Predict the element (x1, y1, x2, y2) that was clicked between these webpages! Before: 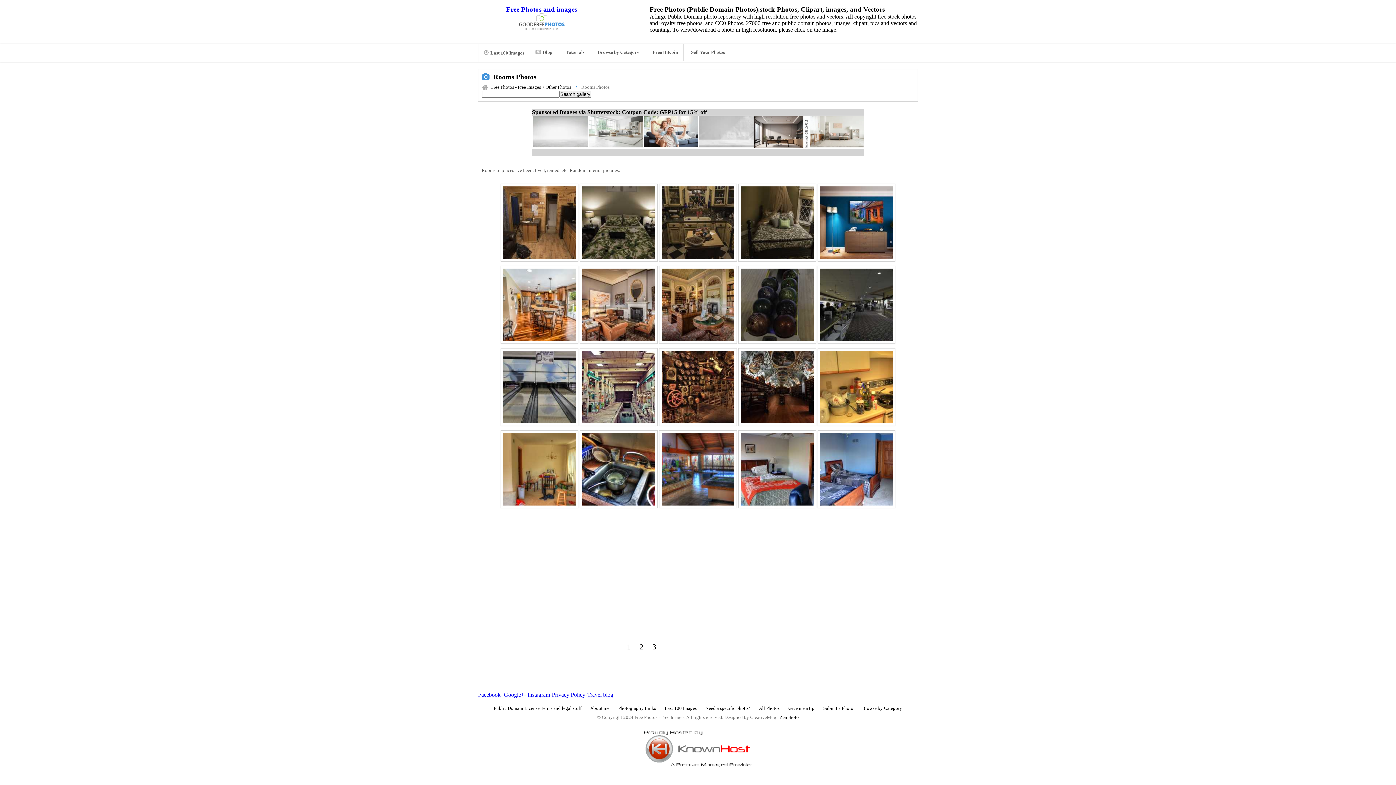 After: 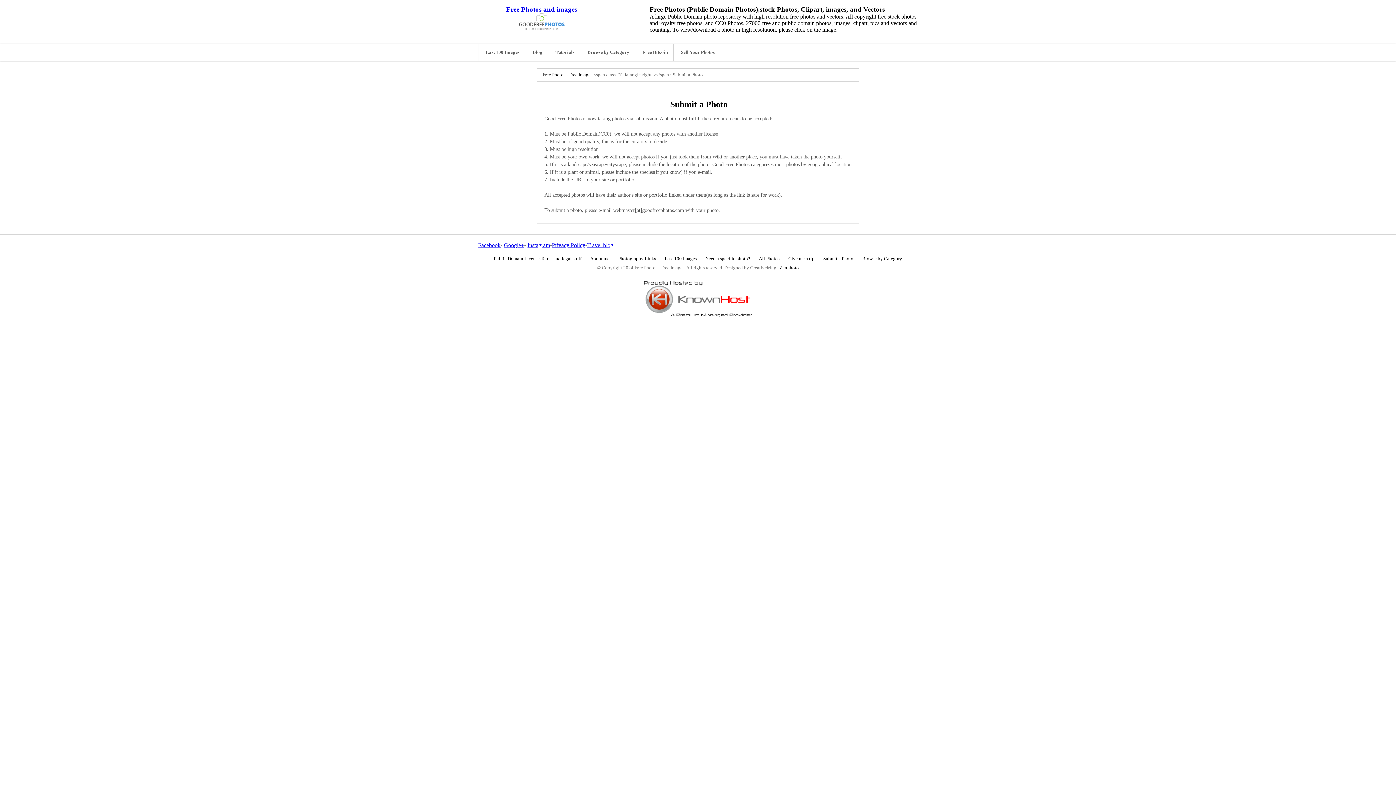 Action: label: Submit a Photo bbox: (819, 702, 857, 714)